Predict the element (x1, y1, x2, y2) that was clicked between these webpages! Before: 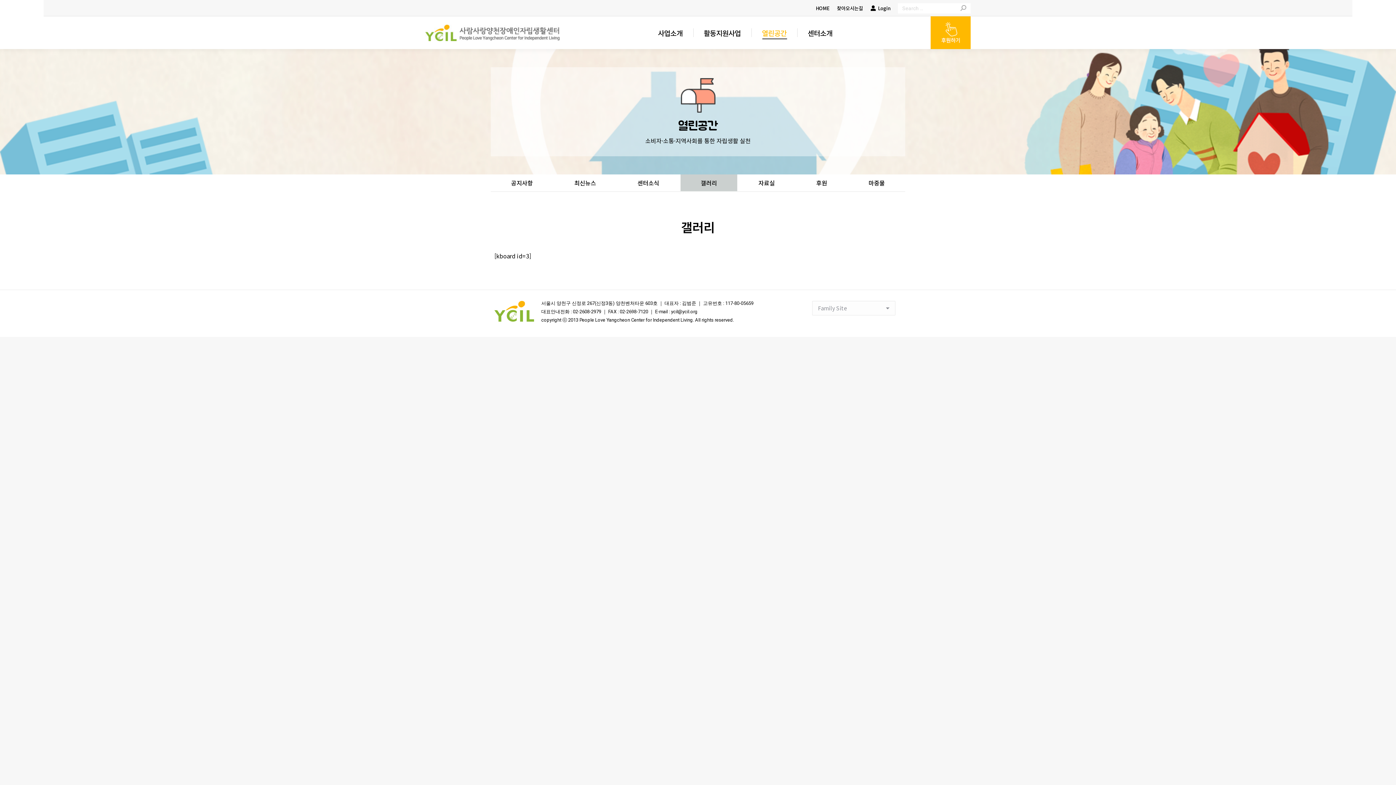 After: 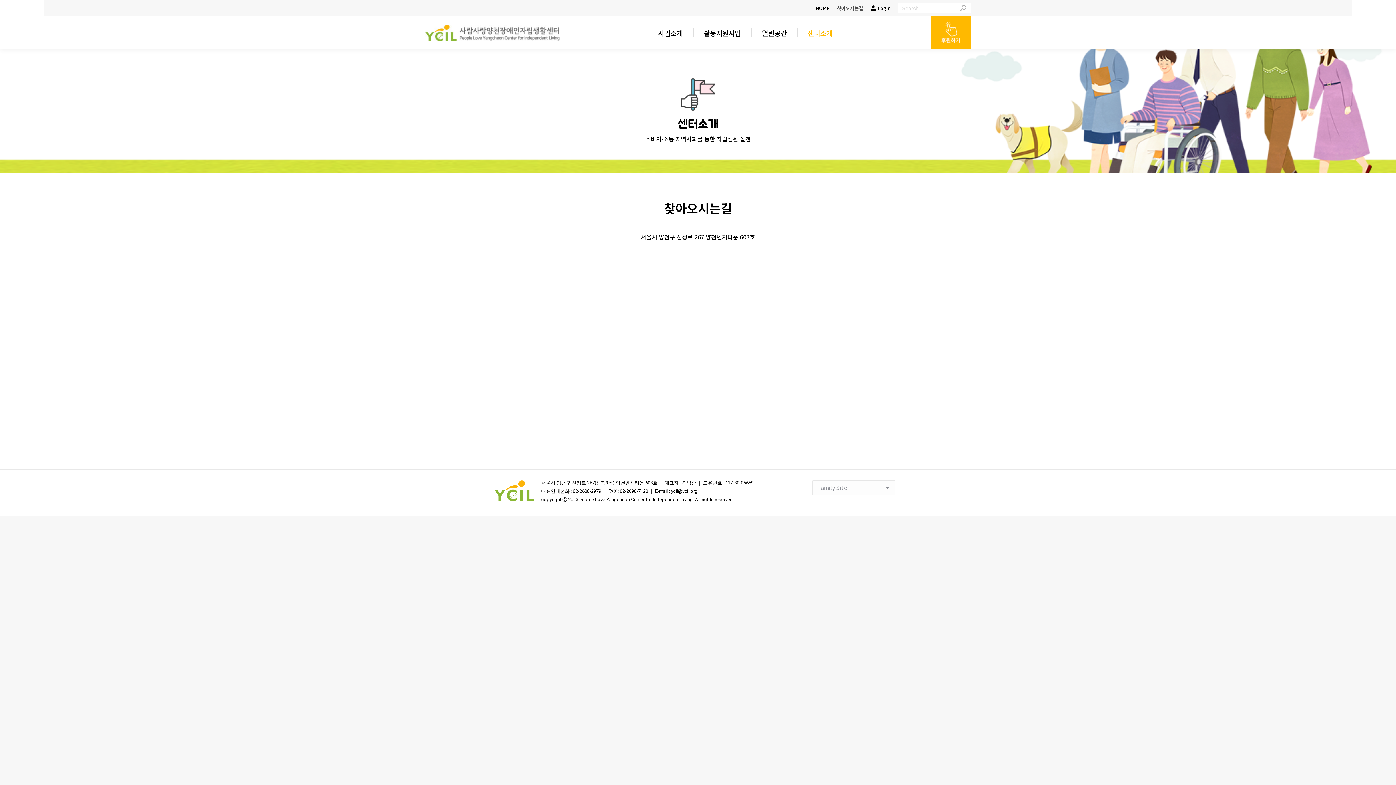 Action: bbox: (837, 4, 863, 11) label: 찾아오시는길